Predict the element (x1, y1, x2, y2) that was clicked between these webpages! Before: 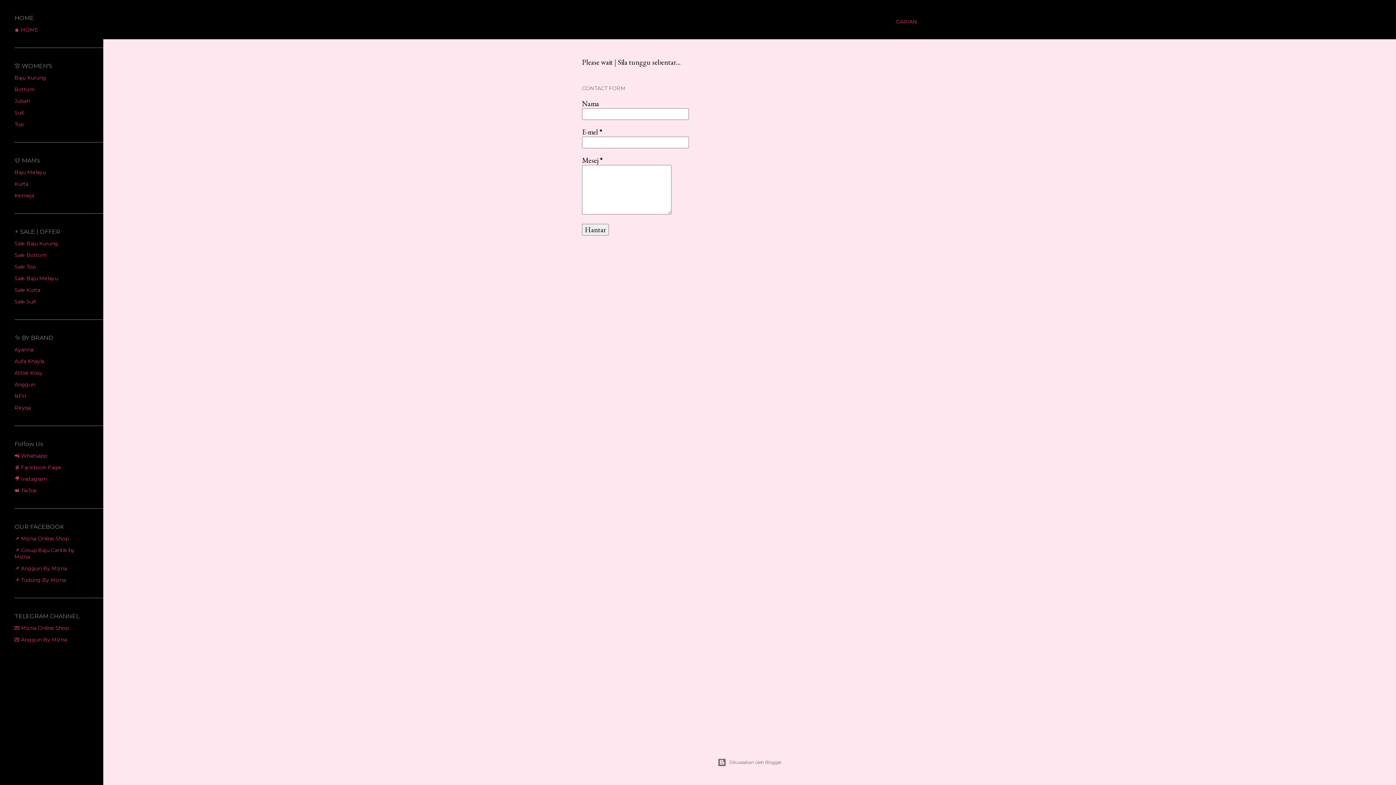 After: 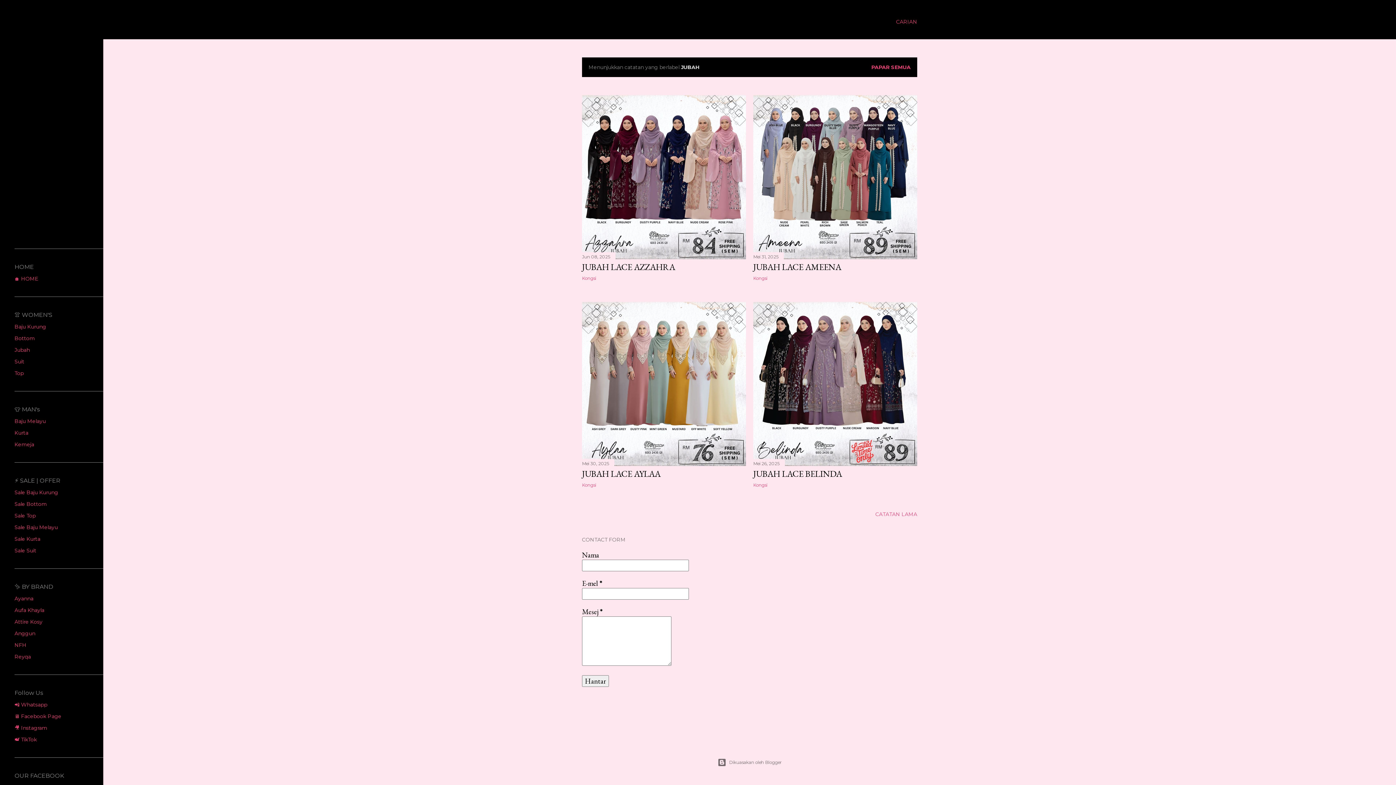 Action: label: Jubah bbox: (14, 97, 29, 104)